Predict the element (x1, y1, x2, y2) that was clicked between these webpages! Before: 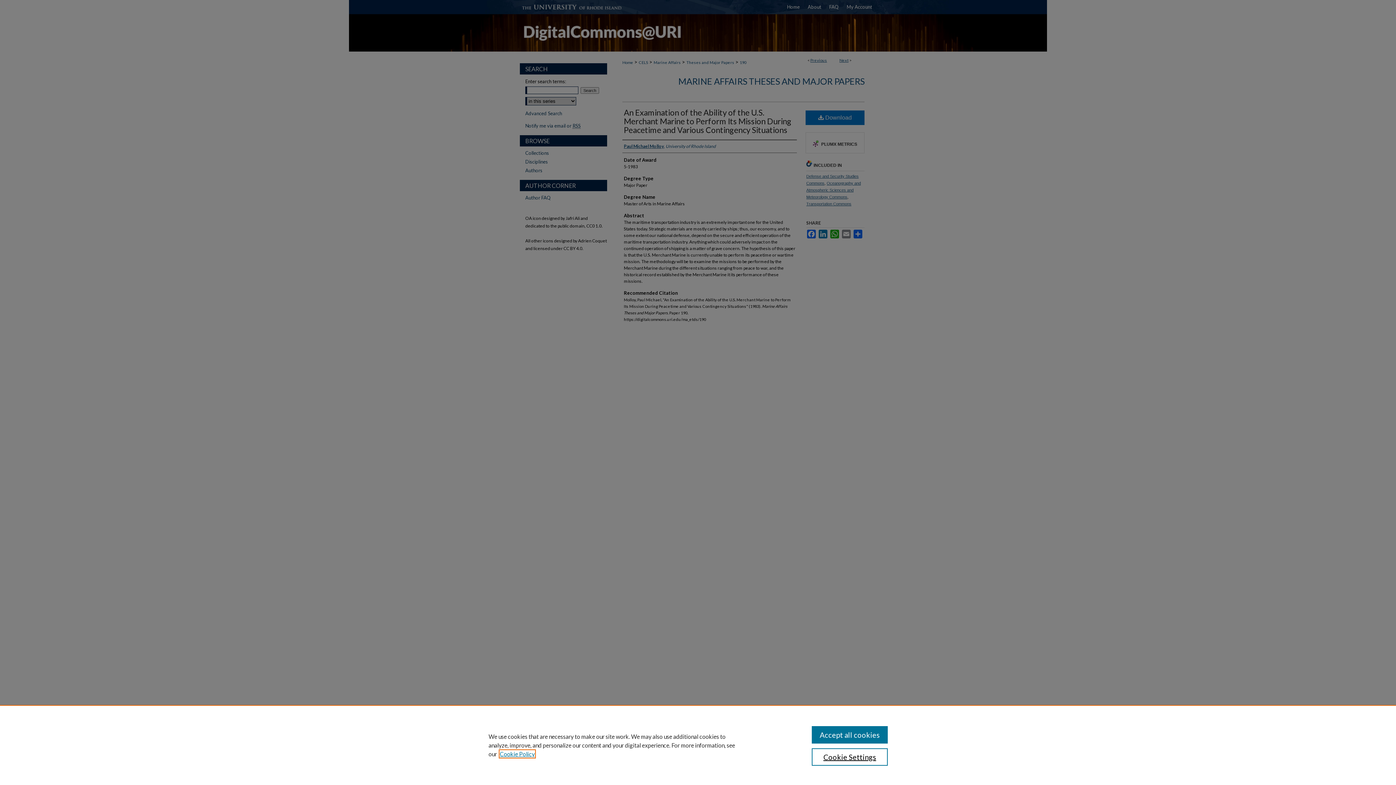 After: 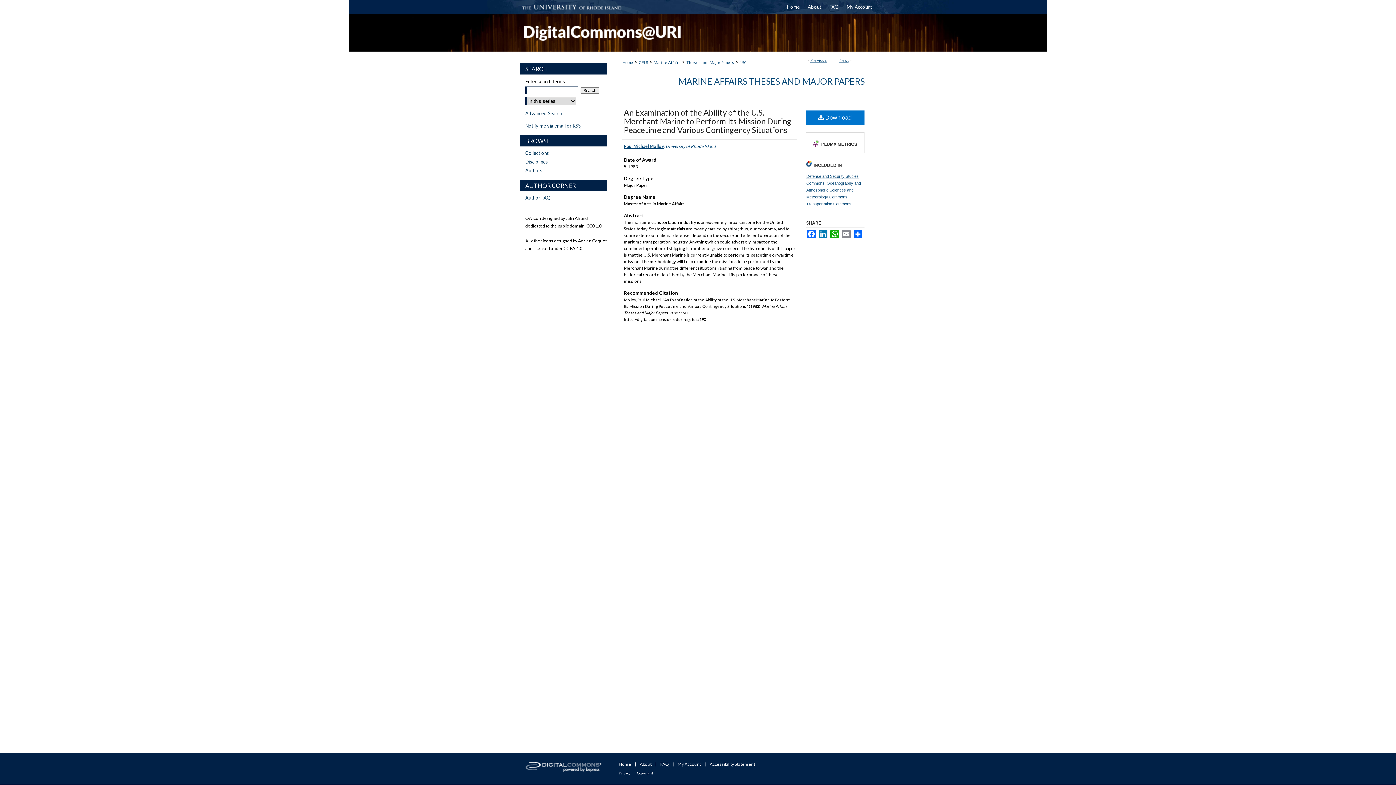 Action: bbox: (811, 726, 887, 744) label: Accept all cookies